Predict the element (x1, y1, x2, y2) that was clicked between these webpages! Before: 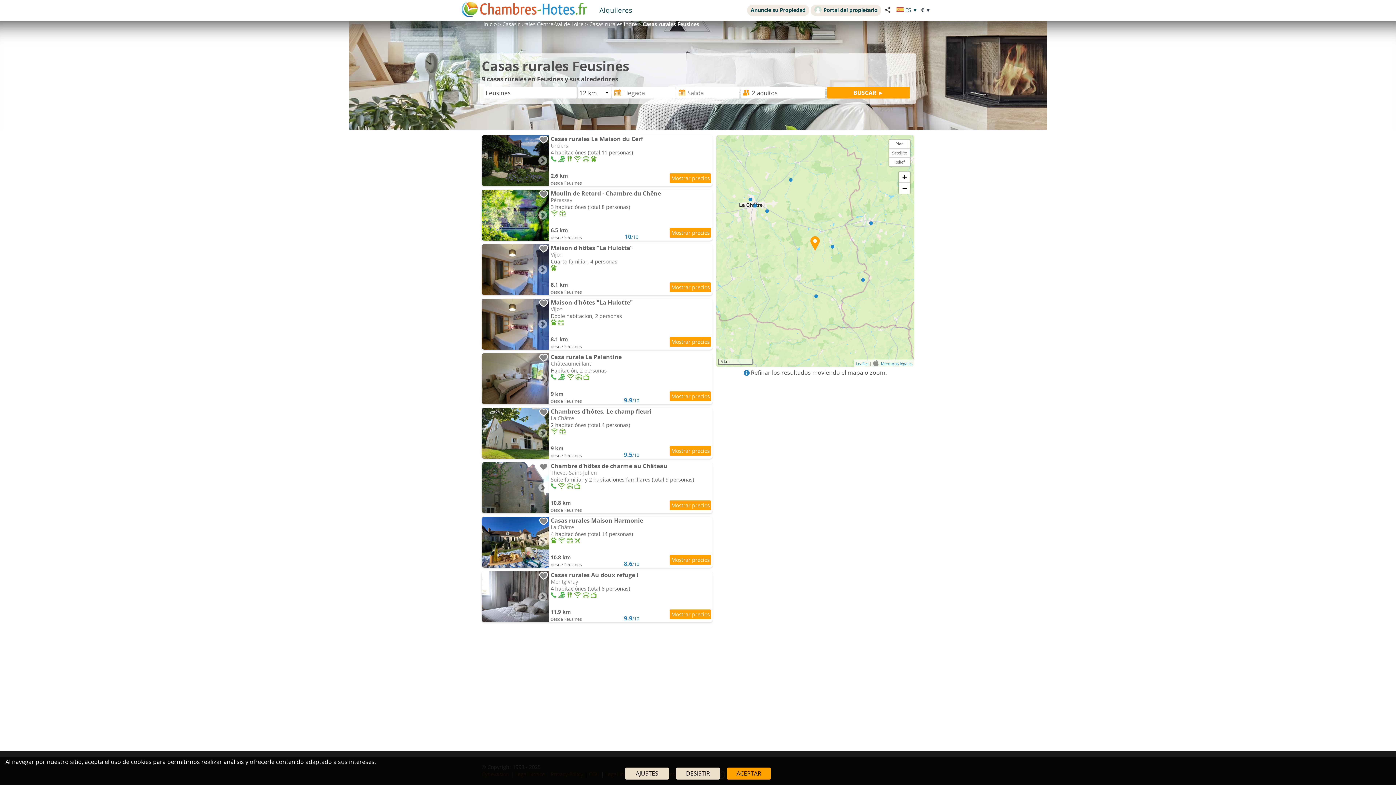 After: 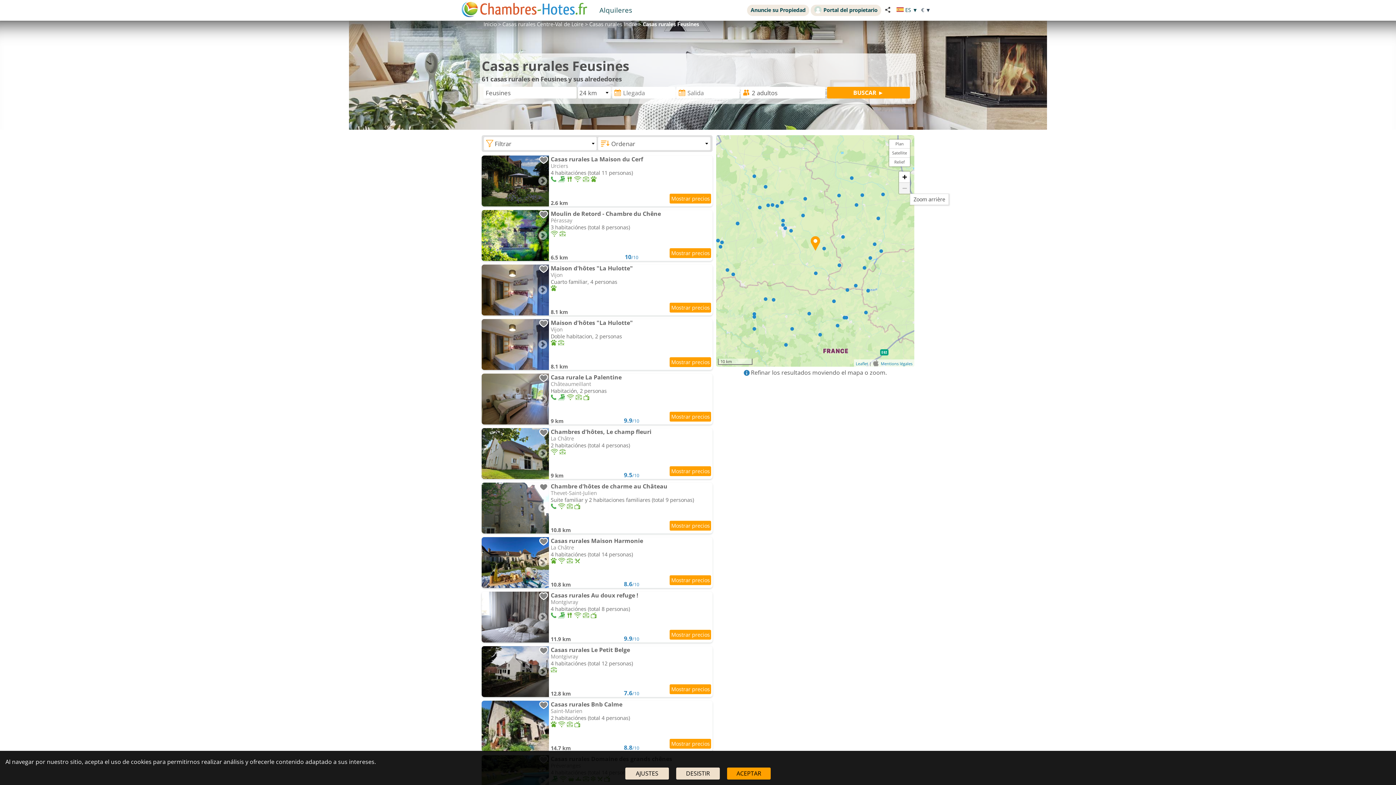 Action: bbox: (899, 182, 910, 193) label: Zoom arrière